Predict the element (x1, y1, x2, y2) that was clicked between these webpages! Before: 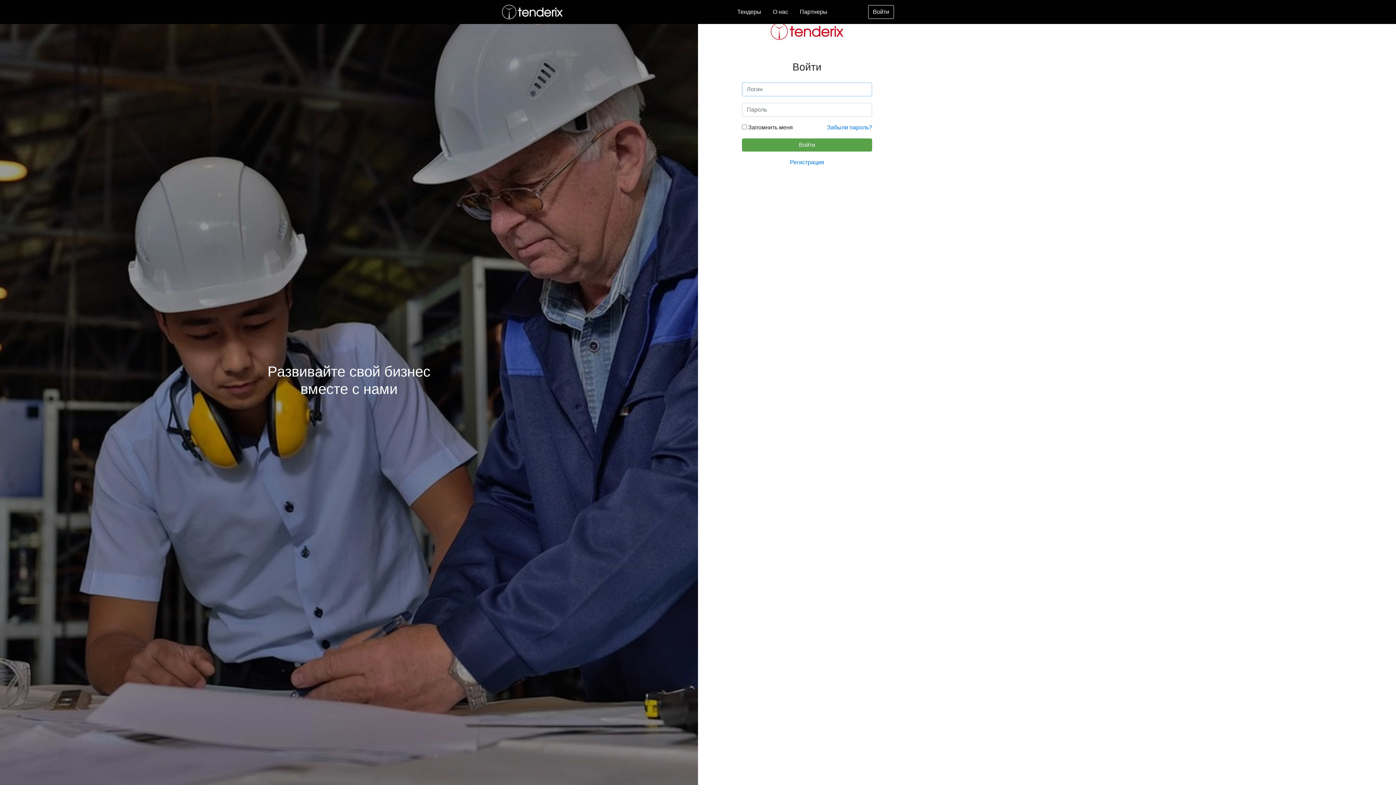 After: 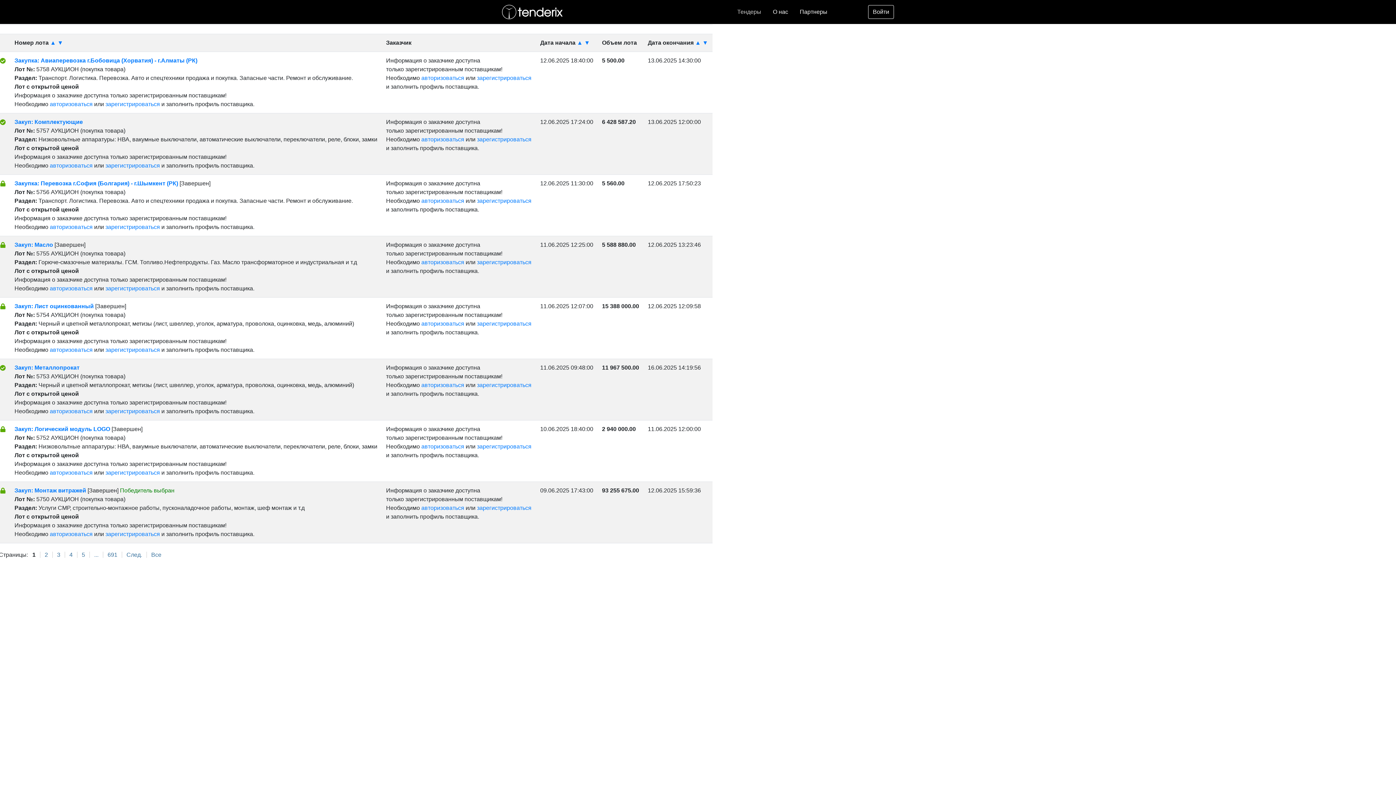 Action: bbox: (731, 4, 767, 19) label: Тендеры